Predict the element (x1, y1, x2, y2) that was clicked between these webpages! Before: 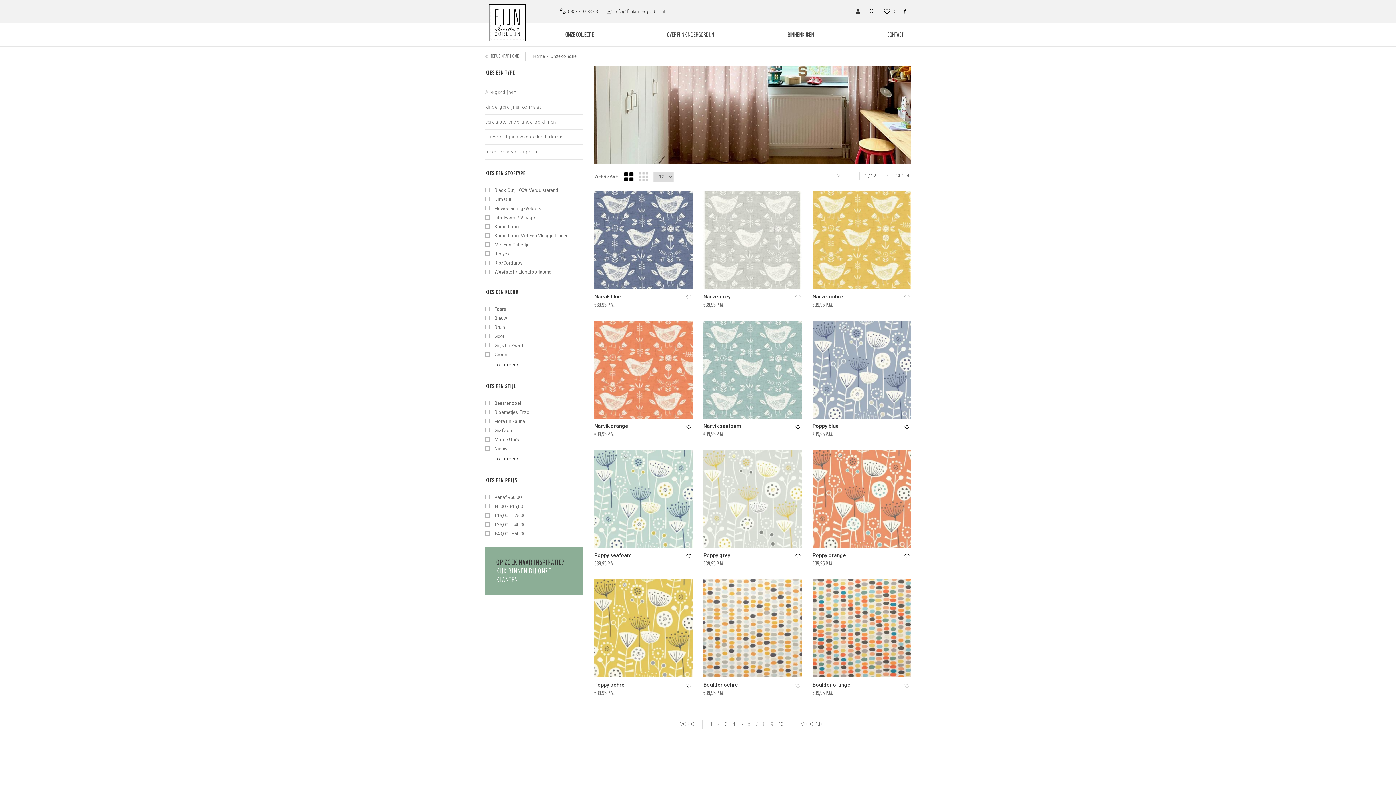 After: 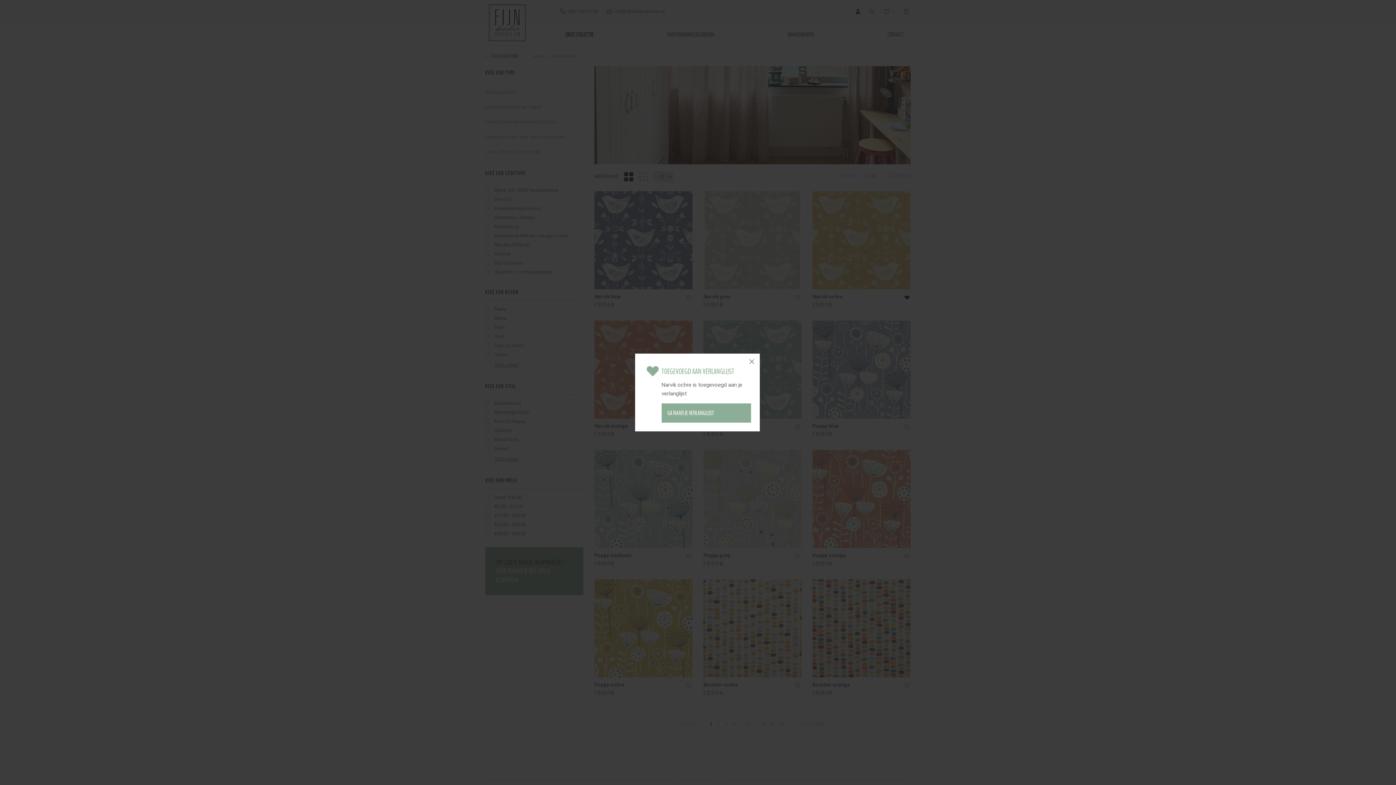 Action: bbox: (903, 292, 910, 300)